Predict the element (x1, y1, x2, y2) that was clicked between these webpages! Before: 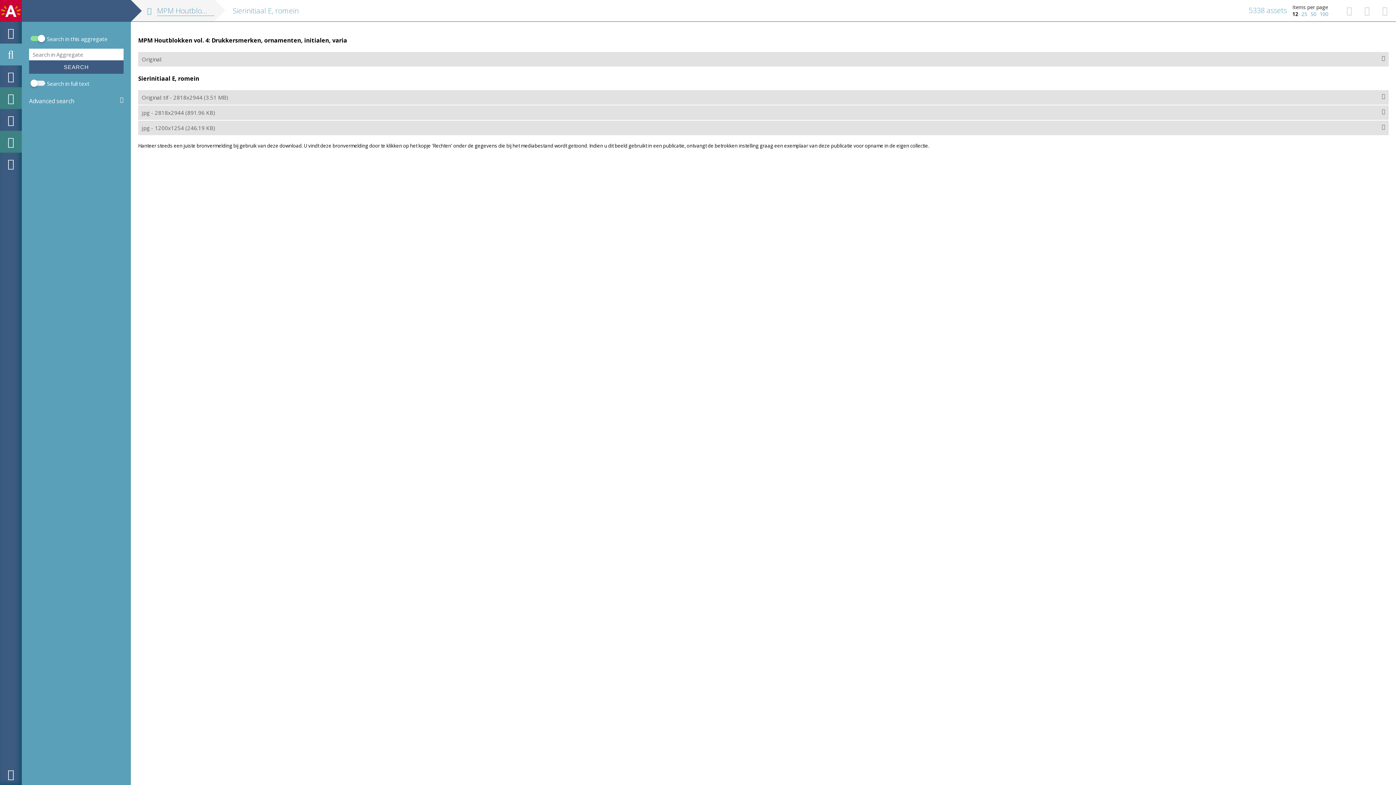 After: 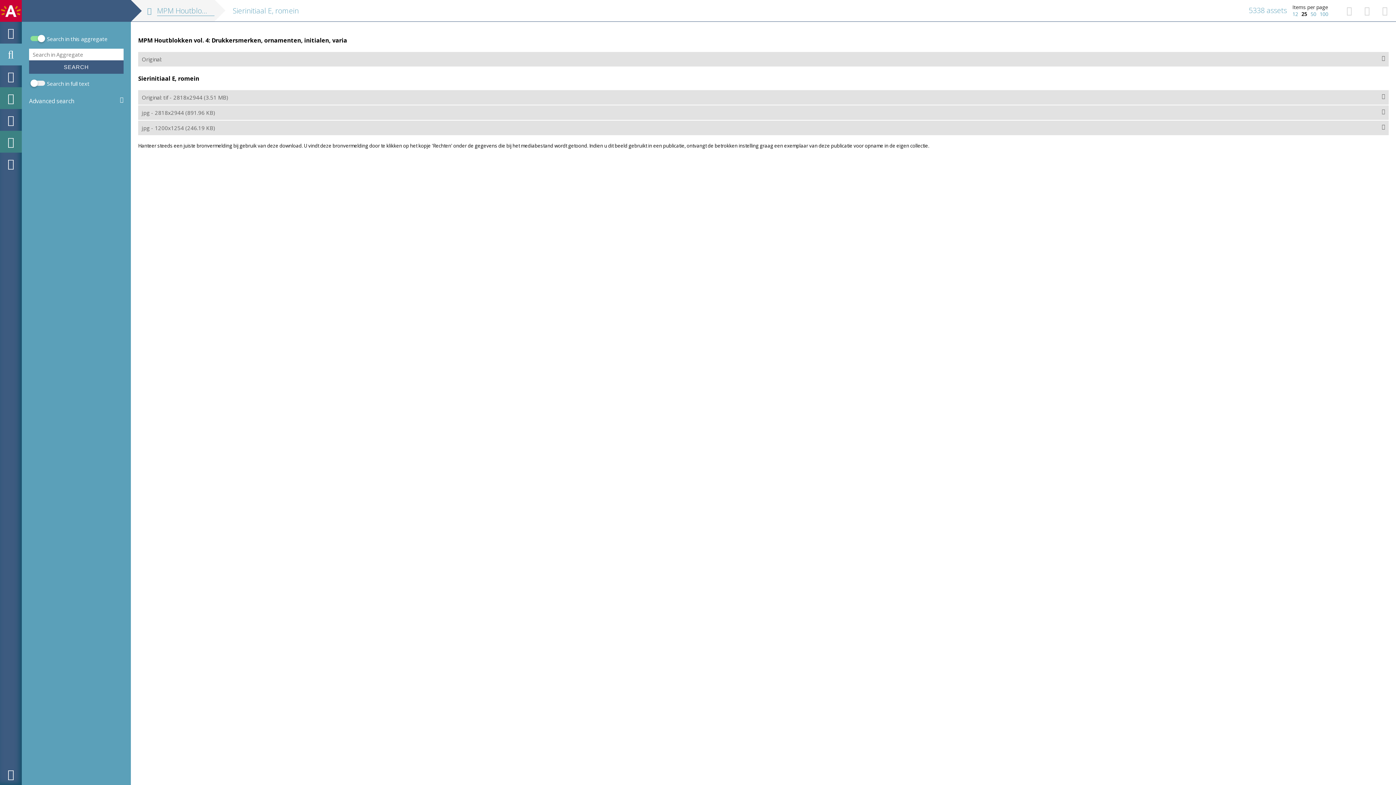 Action: bbox: (1301, 10, 1307, 17) label: 25